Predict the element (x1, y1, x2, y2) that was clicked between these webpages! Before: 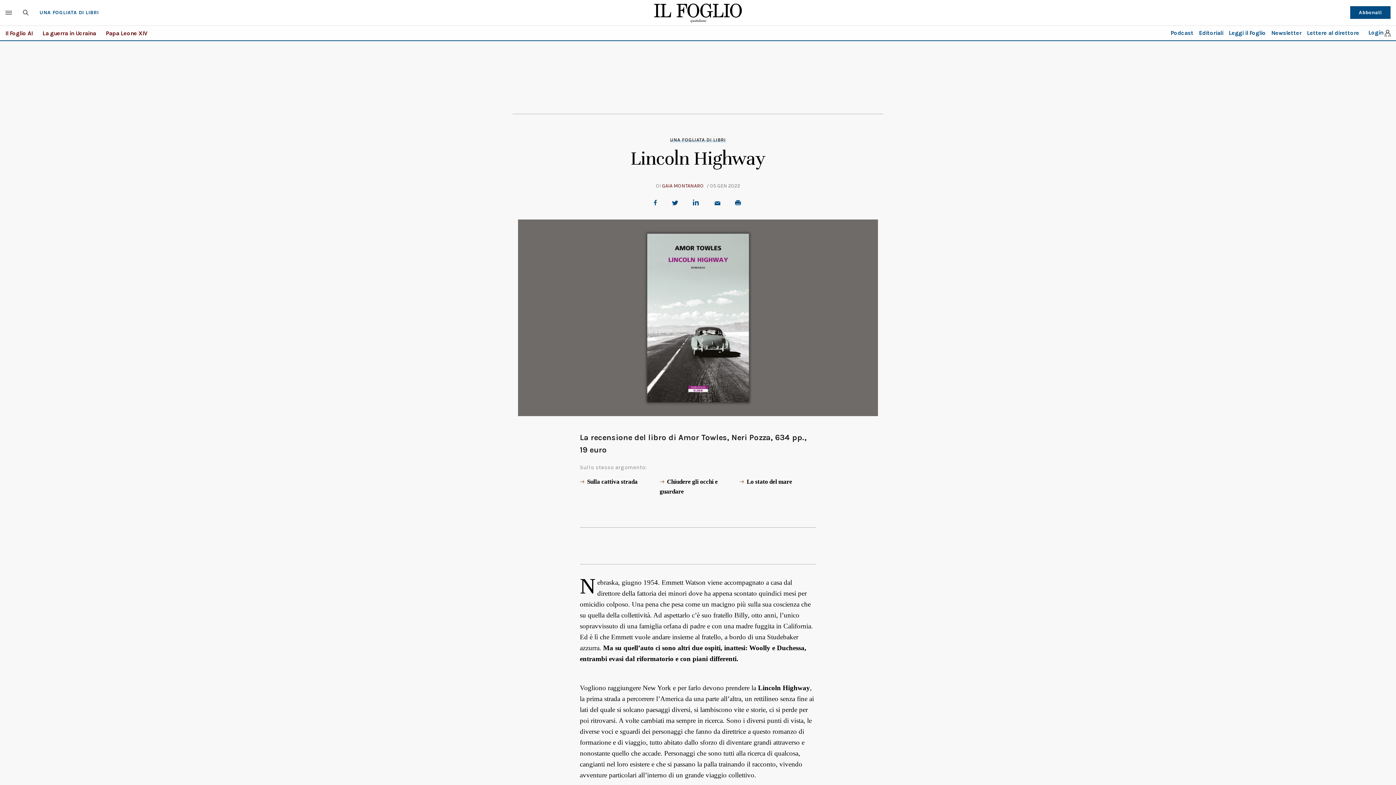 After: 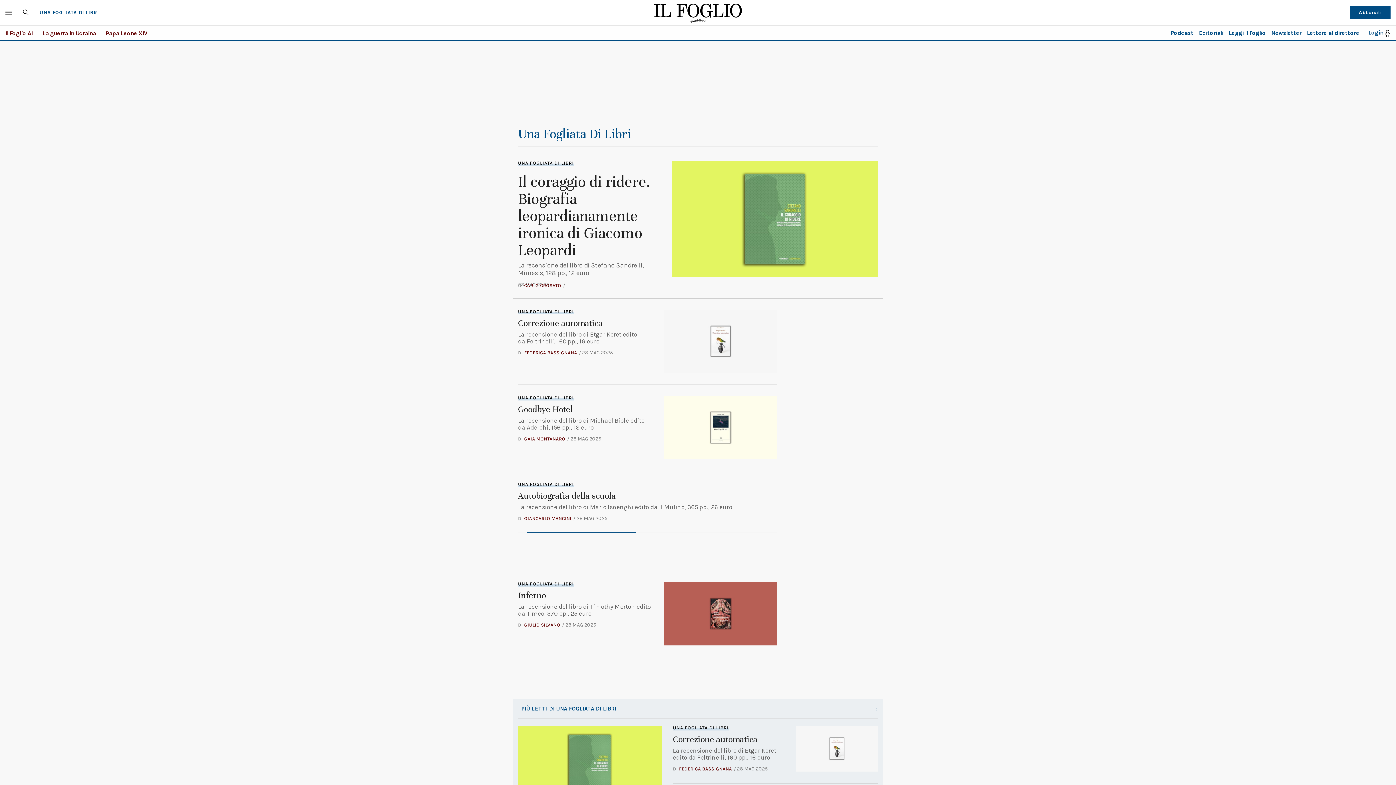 Action: label: UNA FOGLIATA DI LIBRI bbox: (39, 9, 98, 15)